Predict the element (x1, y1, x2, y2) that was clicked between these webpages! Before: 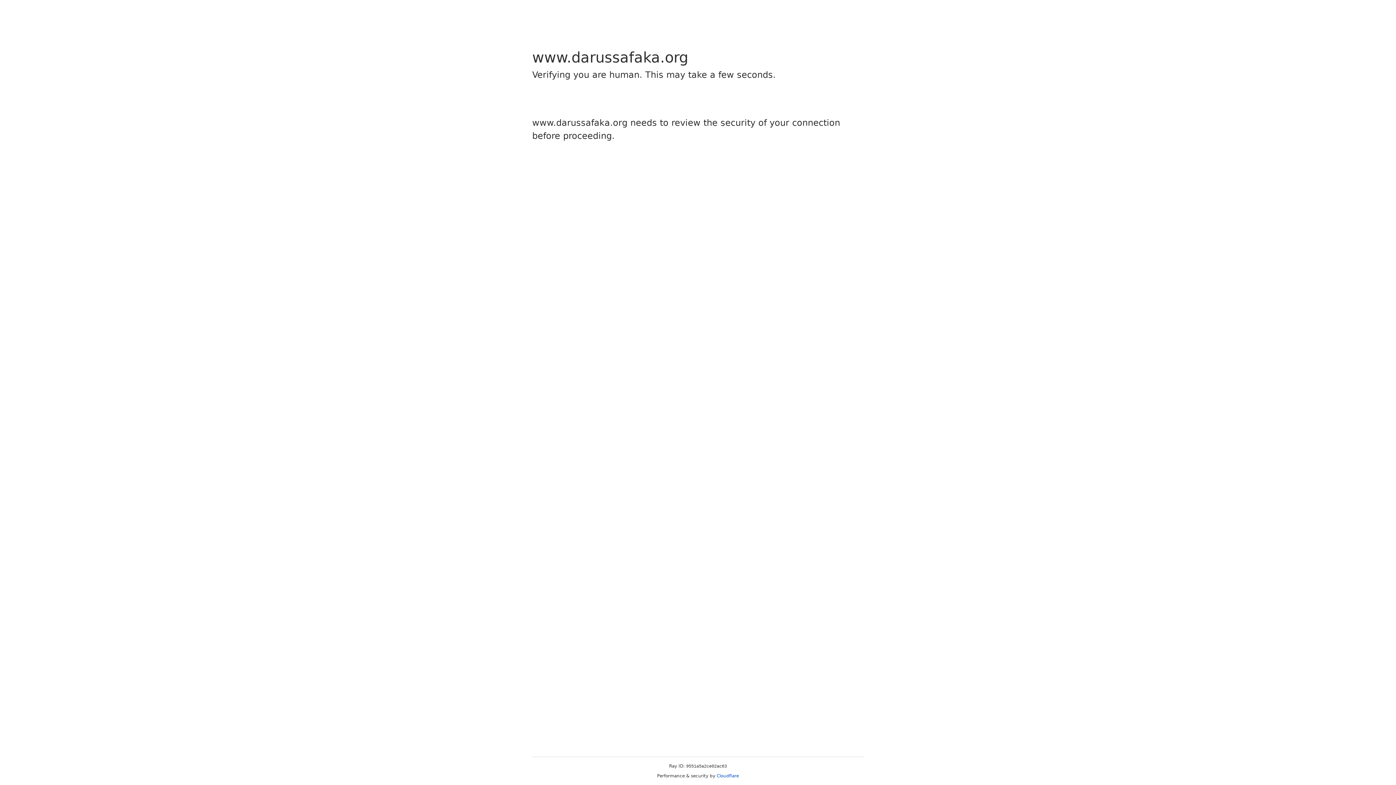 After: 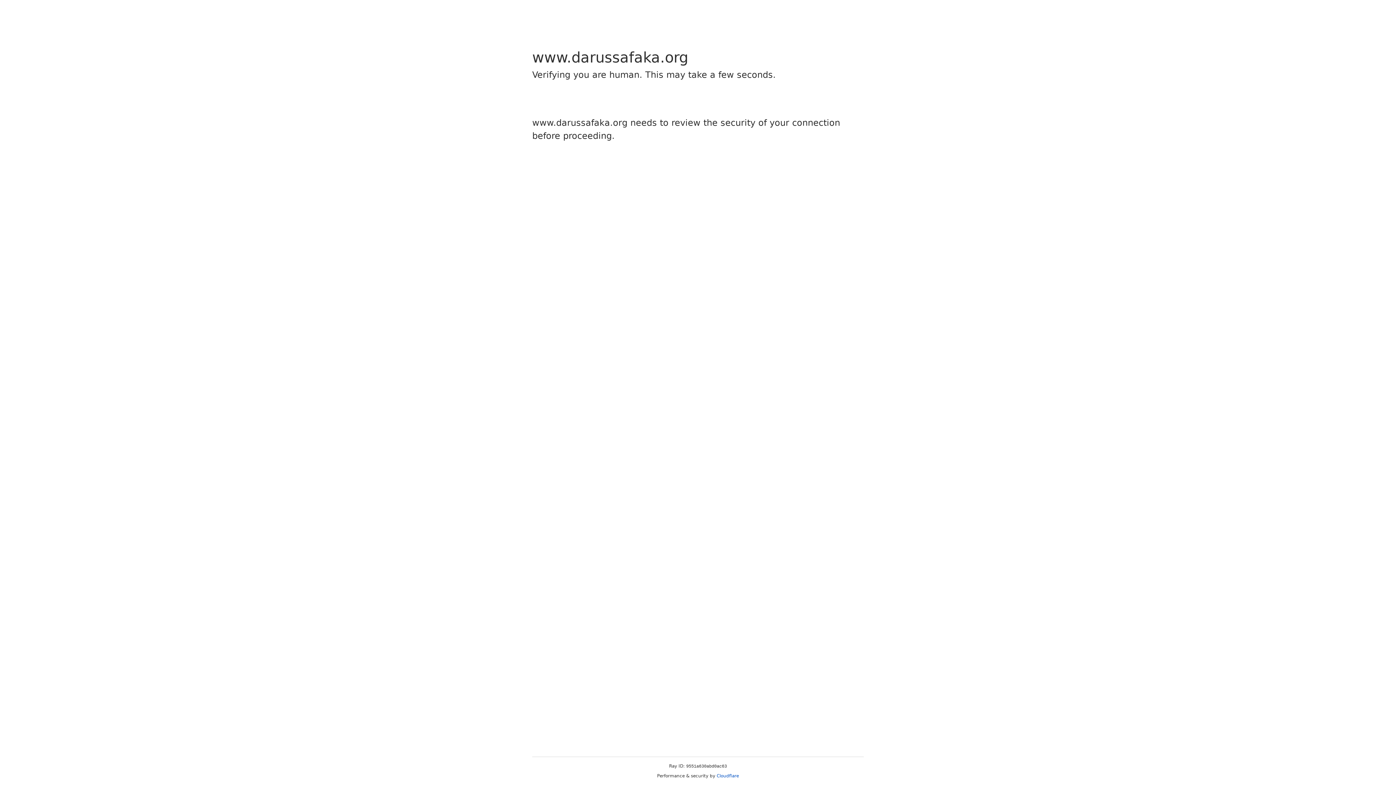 Action: bbox: (716, 773, 739, 778) label: Cloudflare